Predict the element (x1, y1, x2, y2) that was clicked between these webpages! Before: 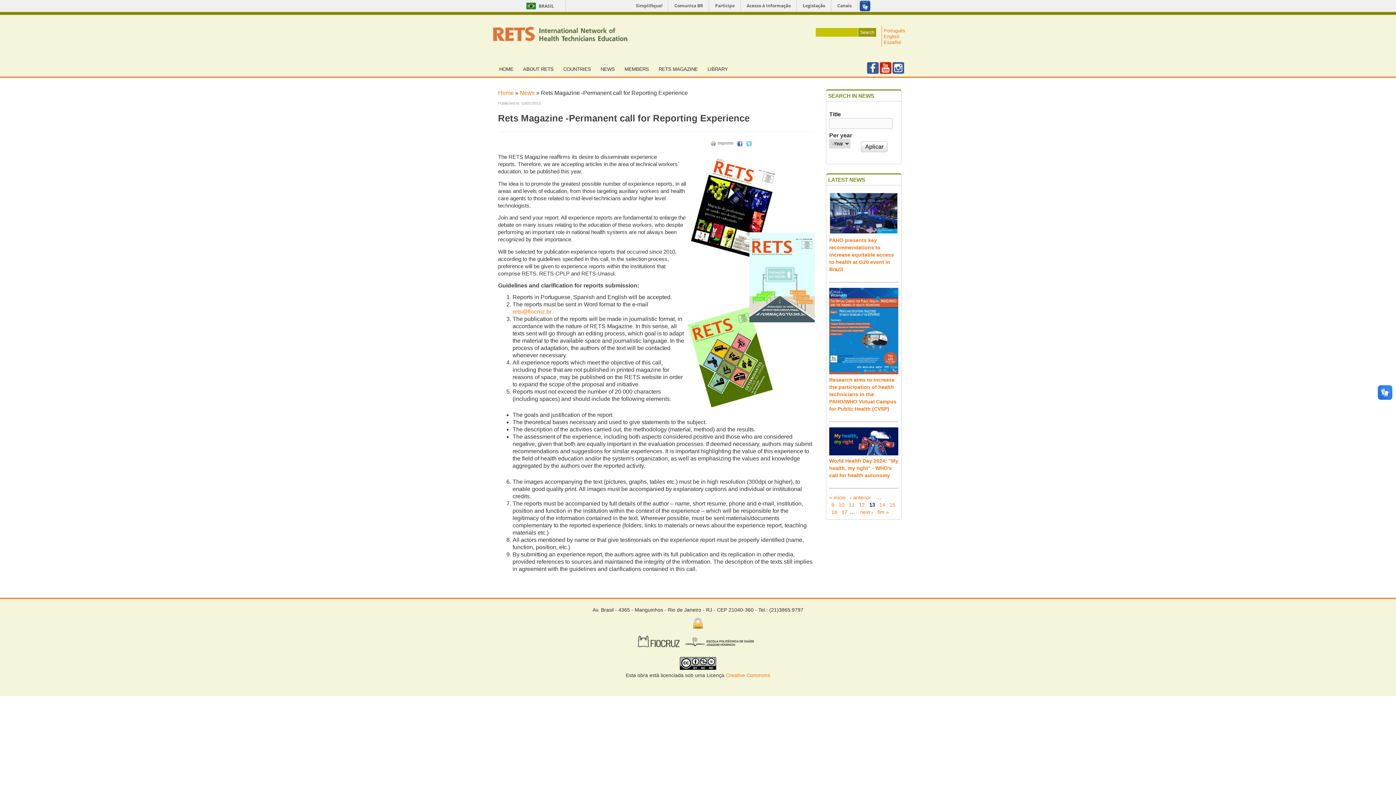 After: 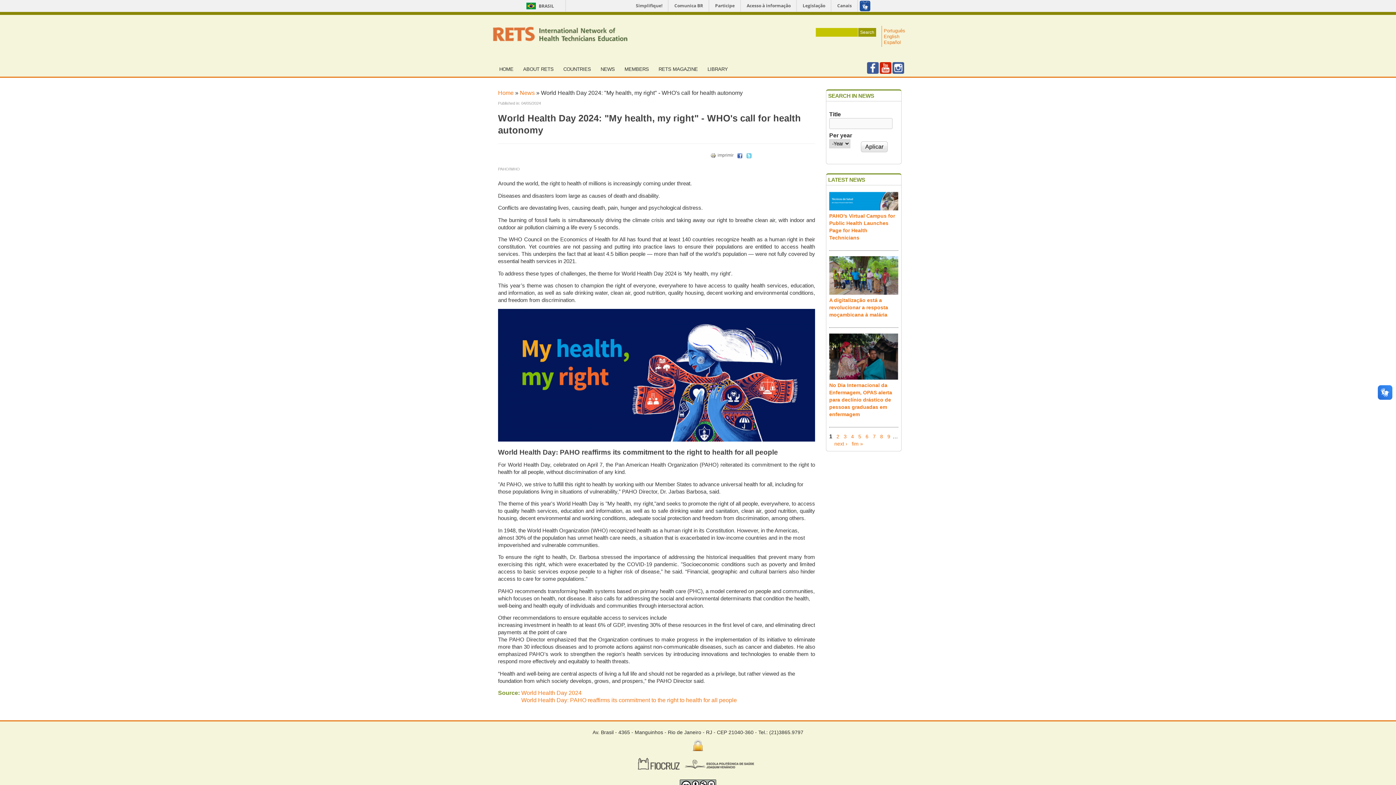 Action: bbox: (829, 450, 898, 456)